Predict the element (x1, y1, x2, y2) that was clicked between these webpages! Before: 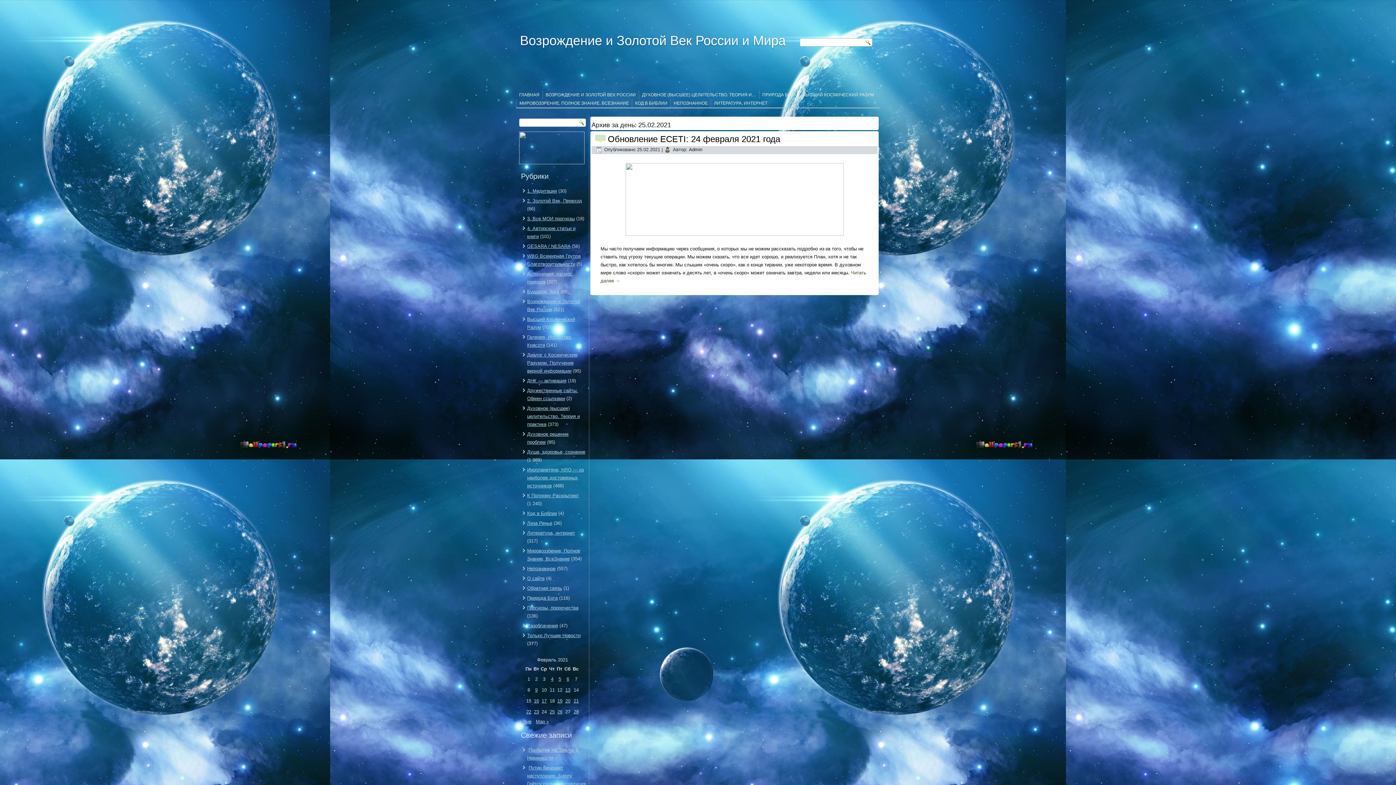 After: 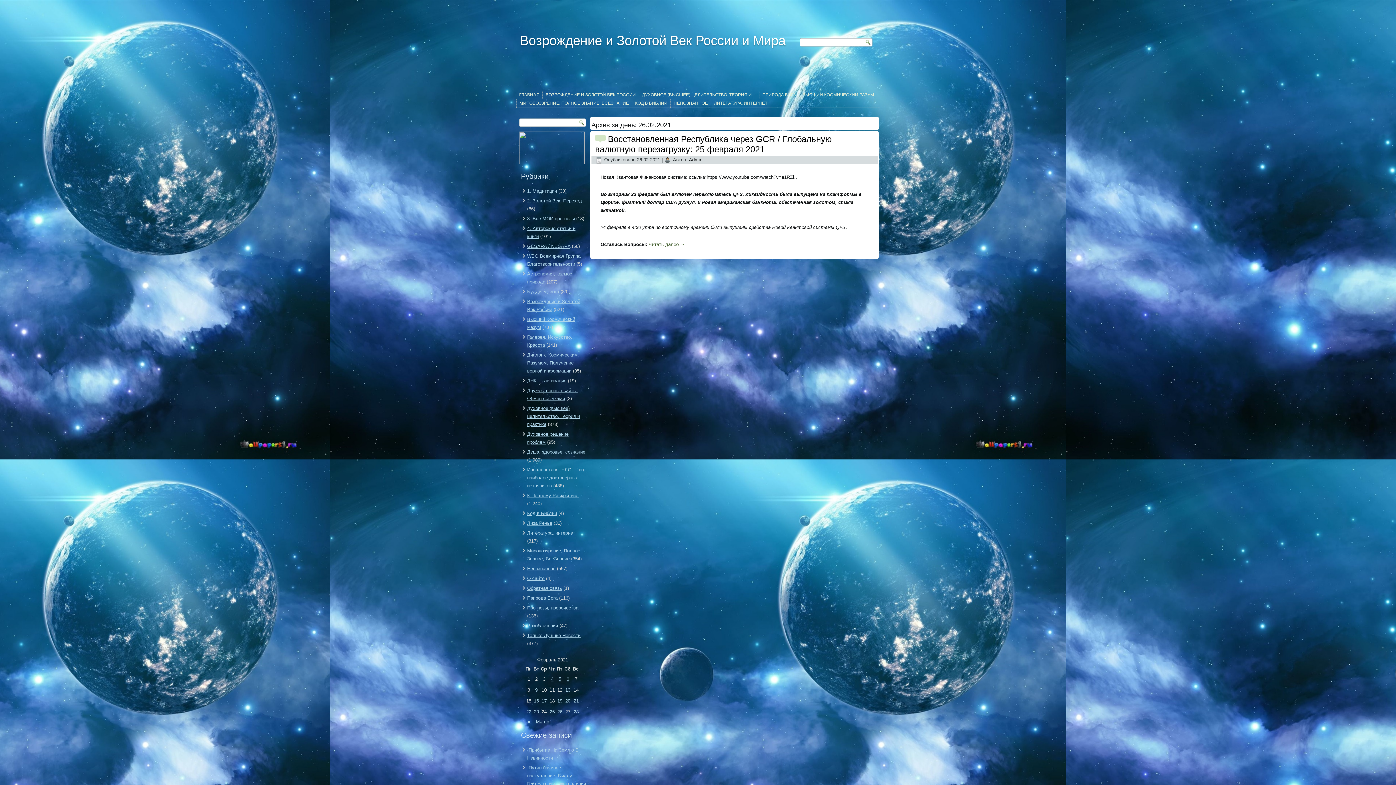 Action: label: Записи, опубликованные 26.02.2021 bbox: (556, 708, 563, 716)